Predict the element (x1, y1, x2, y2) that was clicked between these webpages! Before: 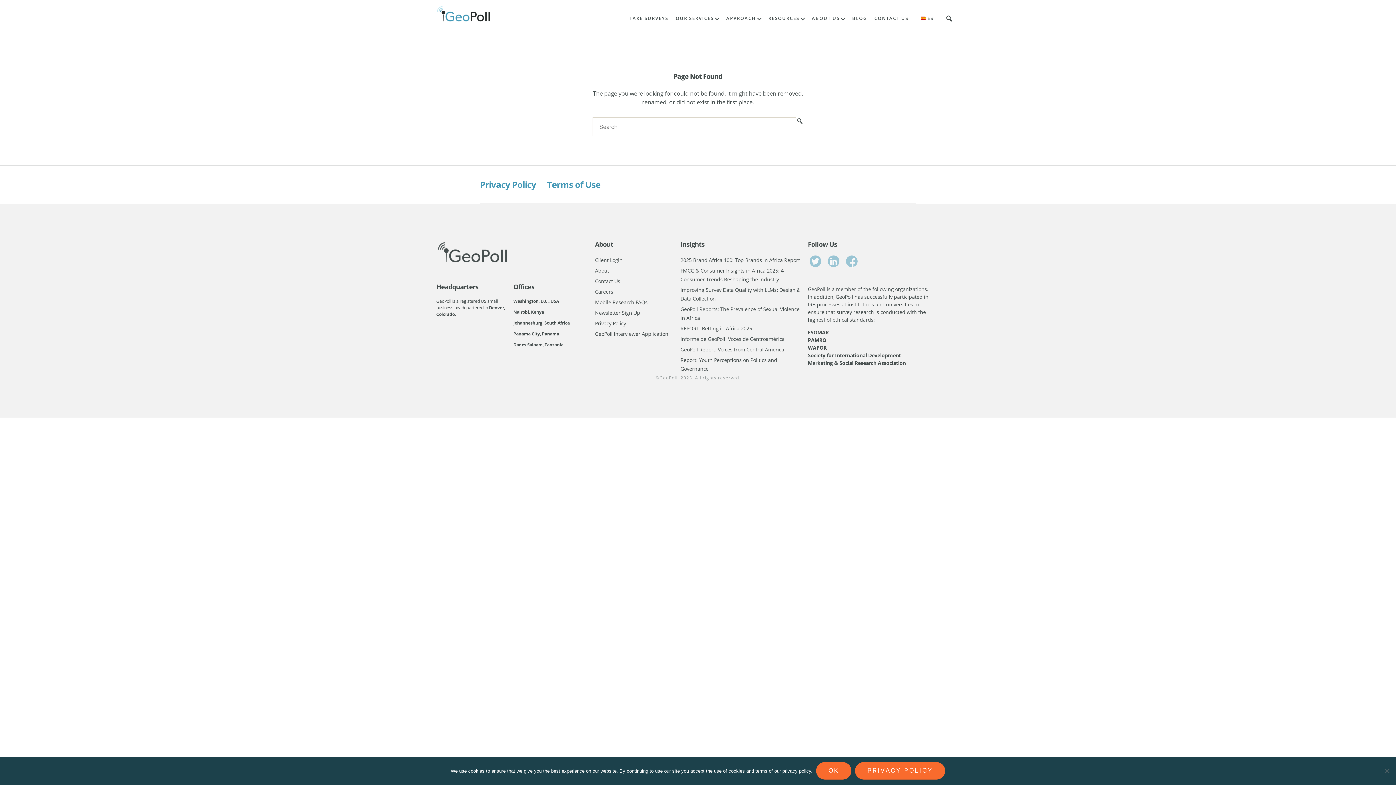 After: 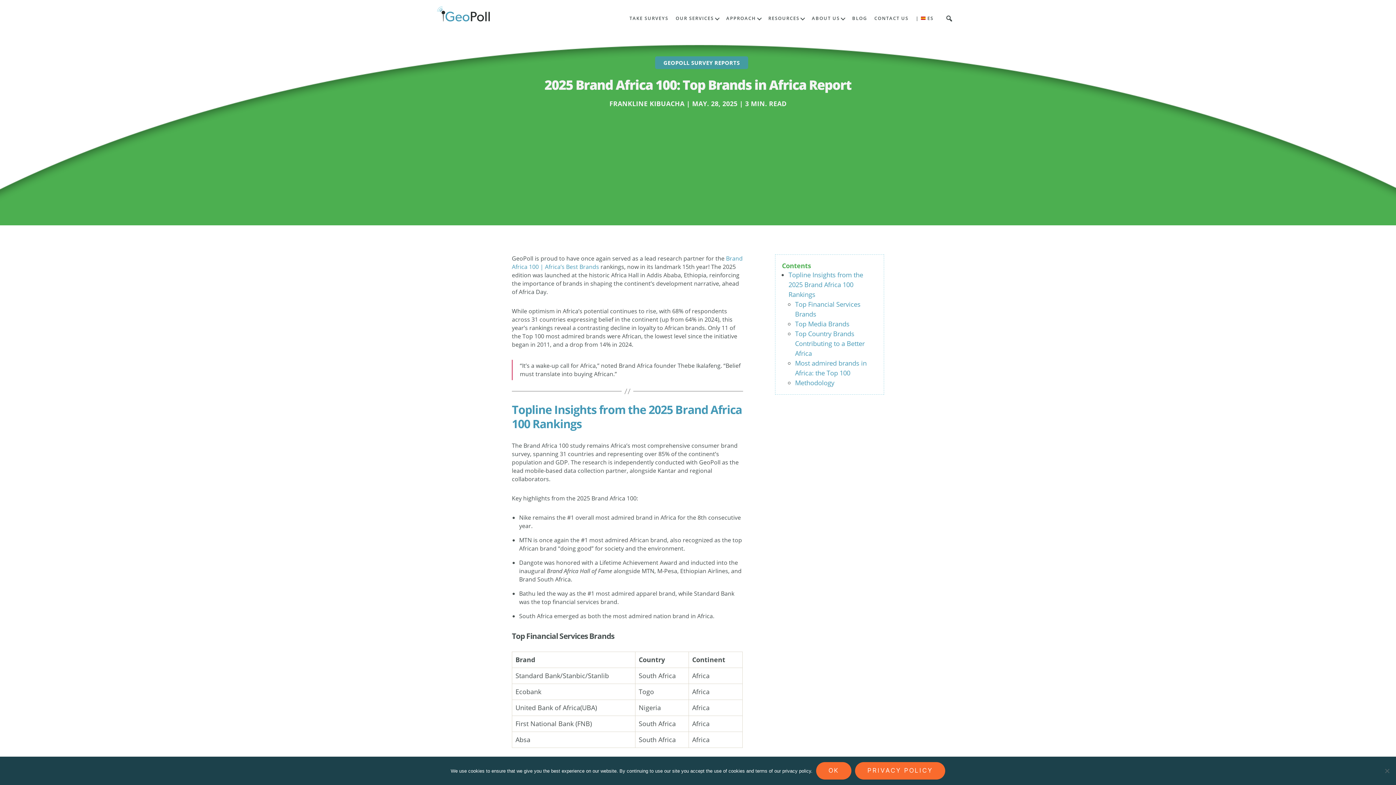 Action: label: 2025 Brand Africa 100: Top Brands in Africa Report bbox: (680, 256, 800, 263)